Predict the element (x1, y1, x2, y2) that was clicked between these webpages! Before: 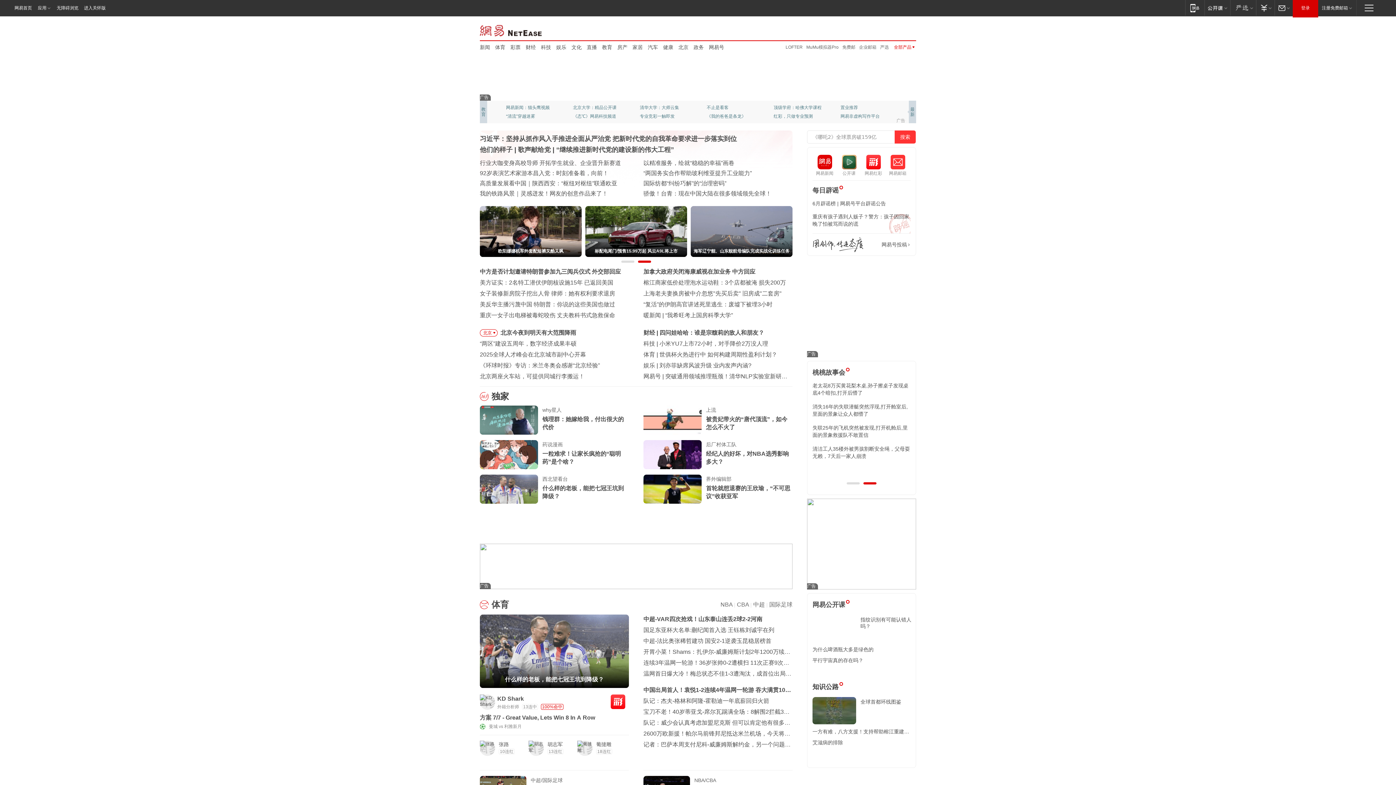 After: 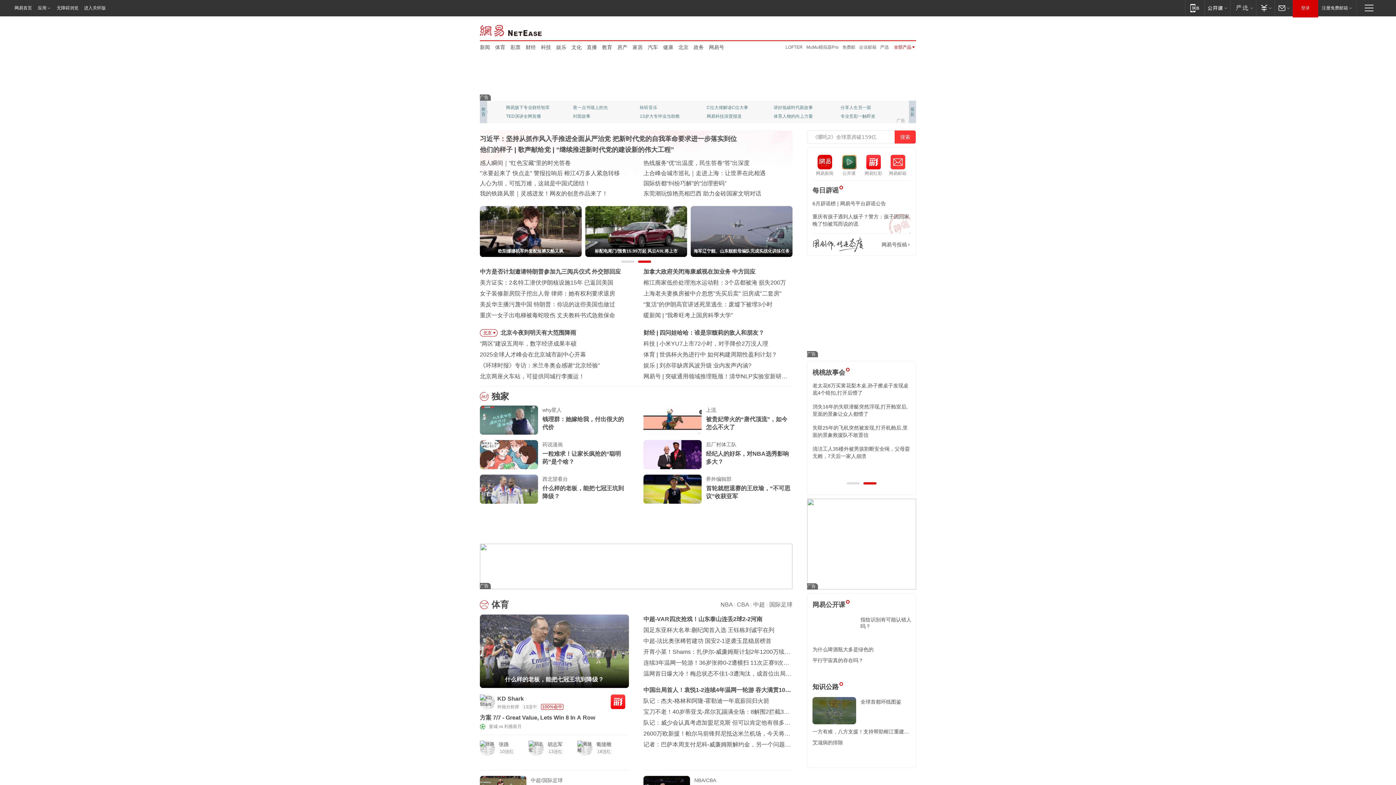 Action: label: 网易红彩 bbox: (610, 694, 625, 709)